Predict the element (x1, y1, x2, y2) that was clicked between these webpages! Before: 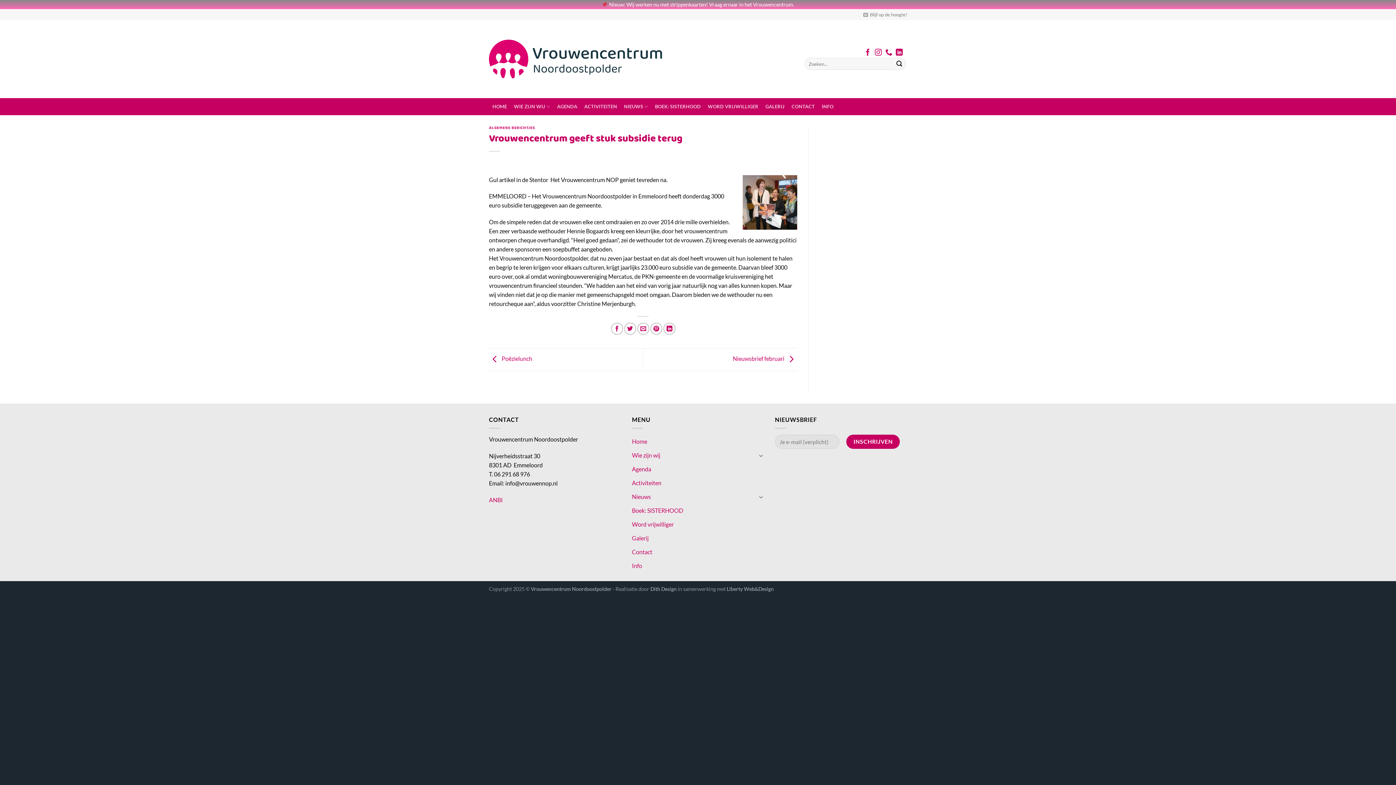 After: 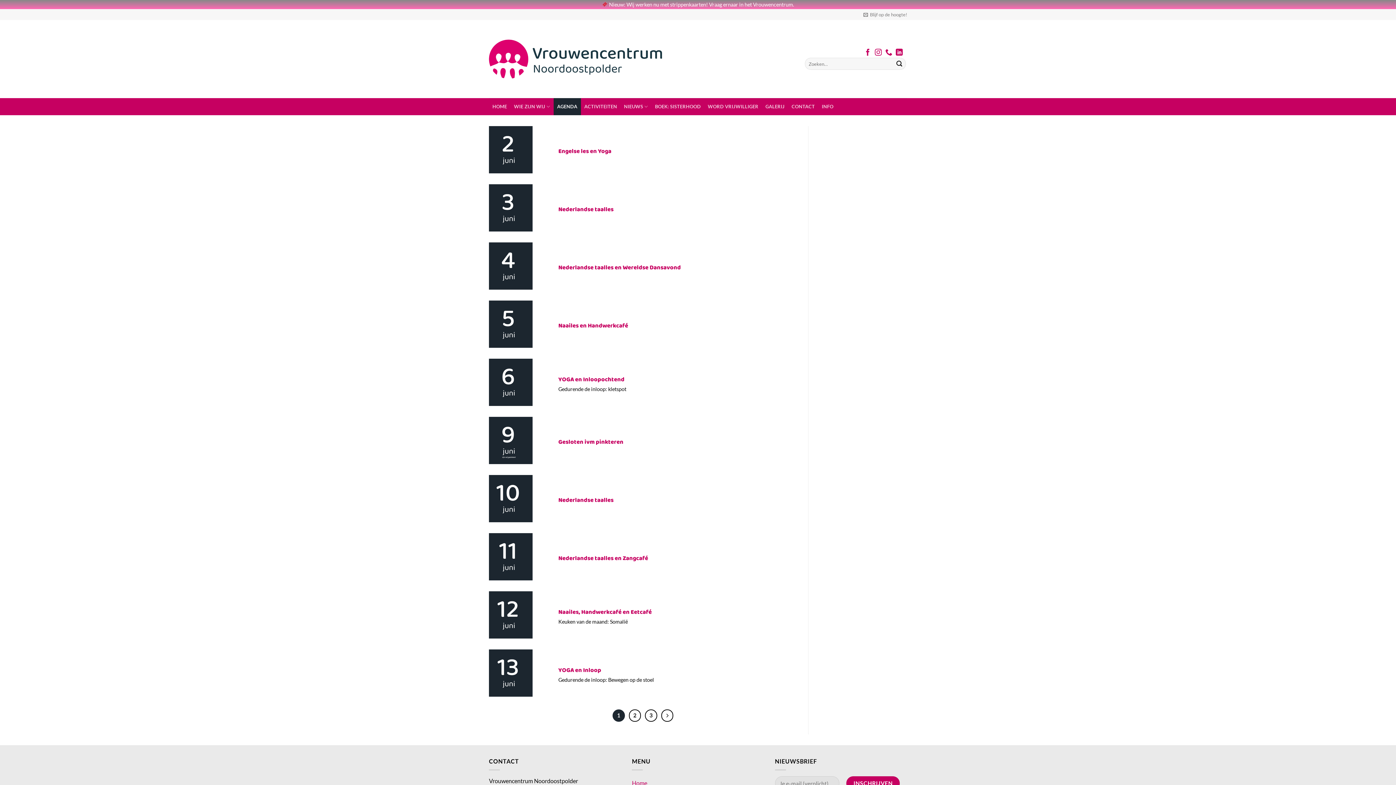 Action: label: AGENDA bbox: (553, 98, 580, 115)